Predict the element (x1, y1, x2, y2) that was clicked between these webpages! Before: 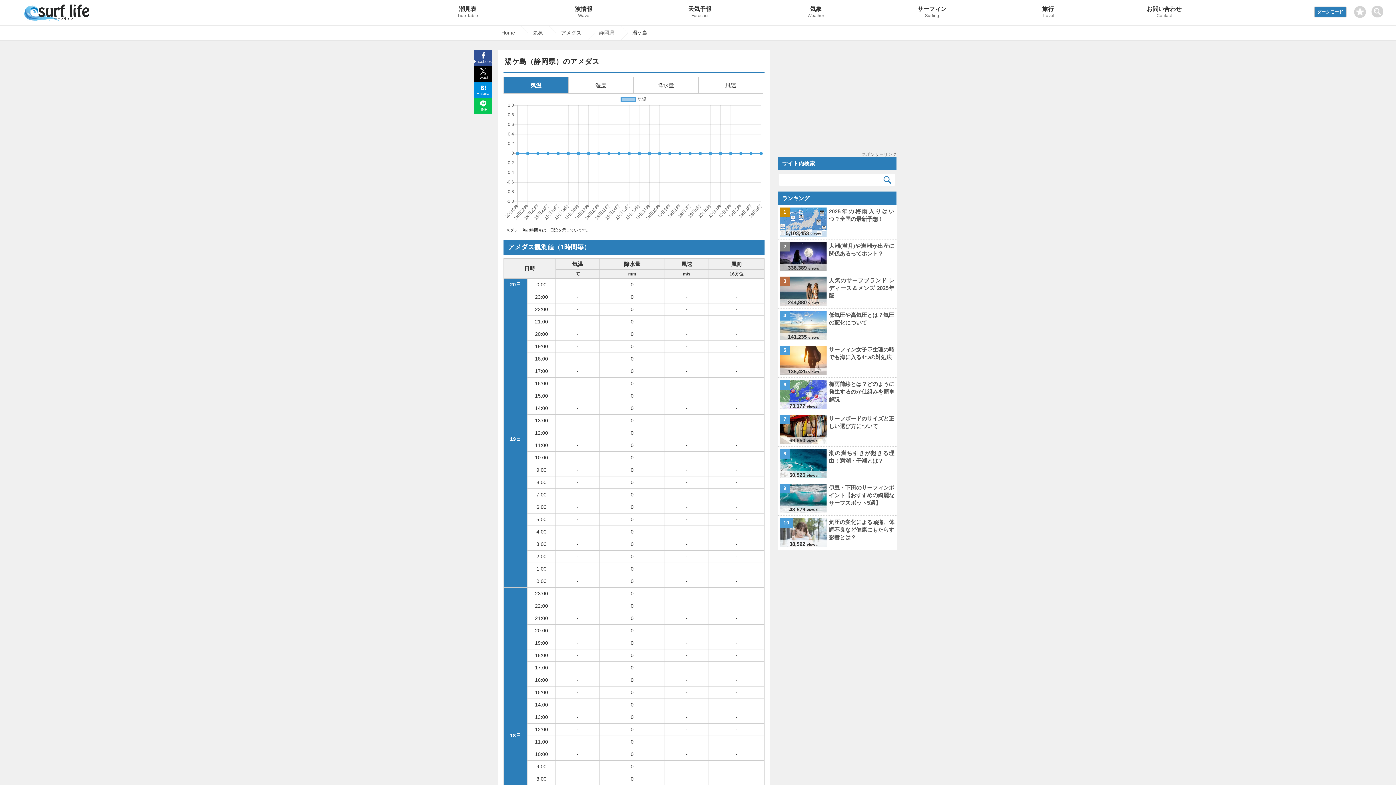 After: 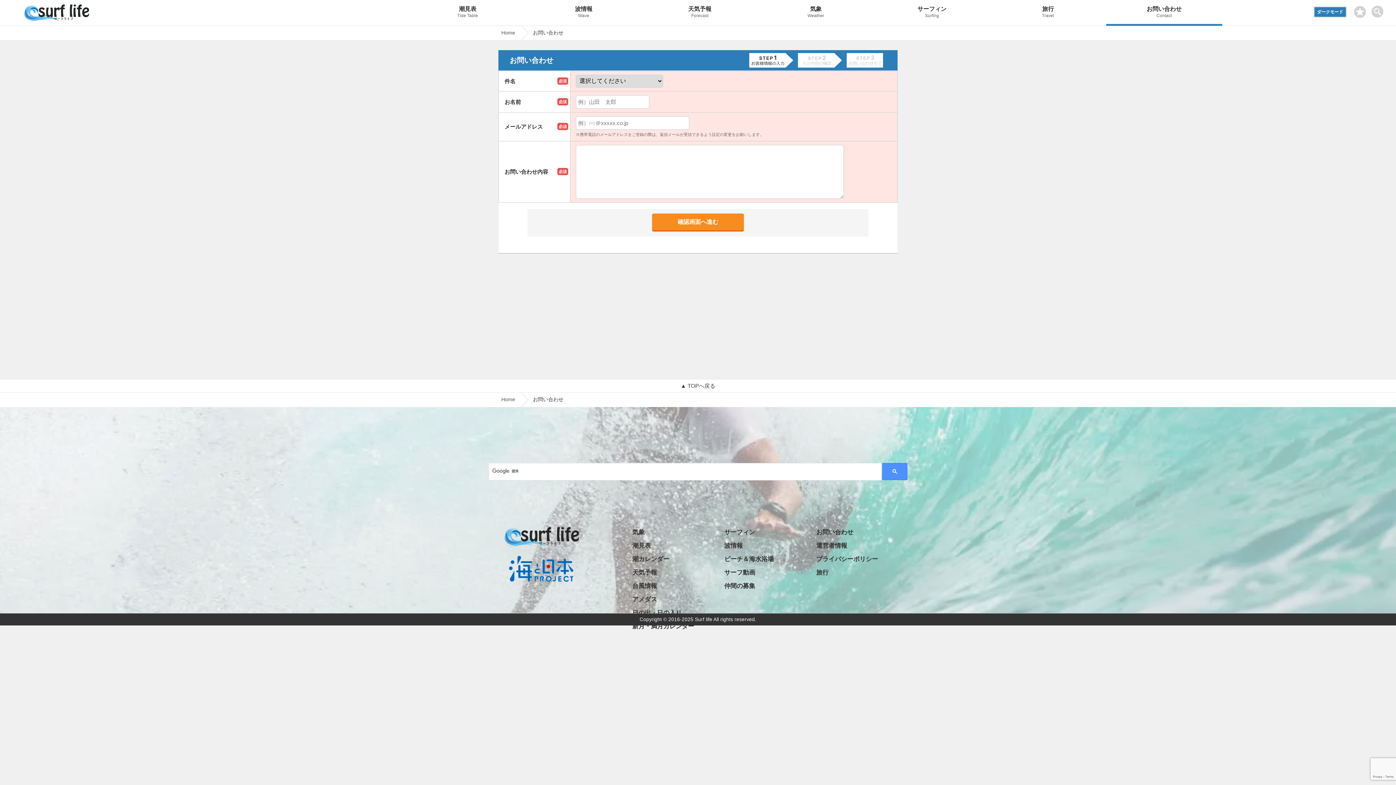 Action: bbox: (1106, 0, 1222, 25) label: お問い合わせ

Contact